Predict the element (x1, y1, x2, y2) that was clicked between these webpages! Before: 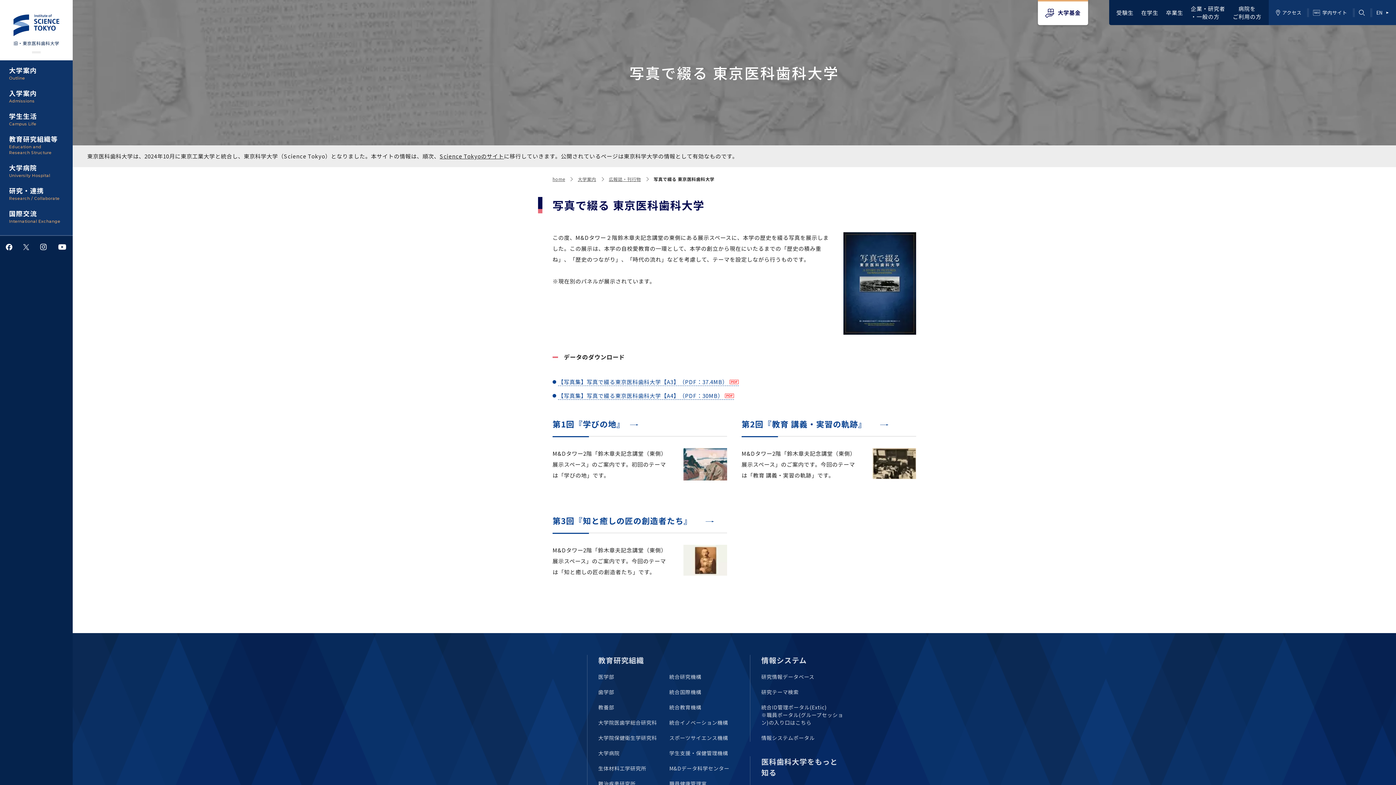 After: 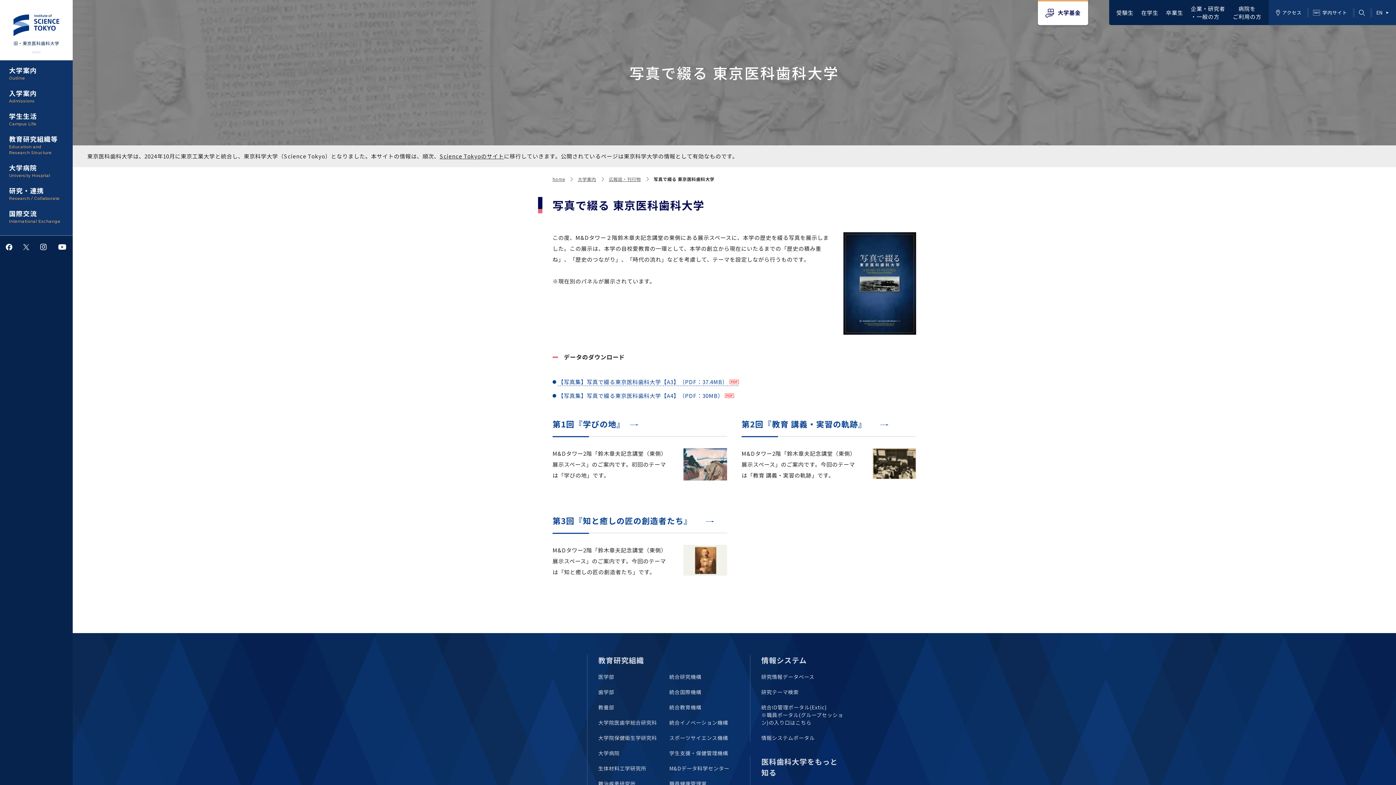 Action: bbox: (558, 392, 734, 400) label: 【写真集】写真で綴る東京医科歯科大学【A4】（PDF：30MB）